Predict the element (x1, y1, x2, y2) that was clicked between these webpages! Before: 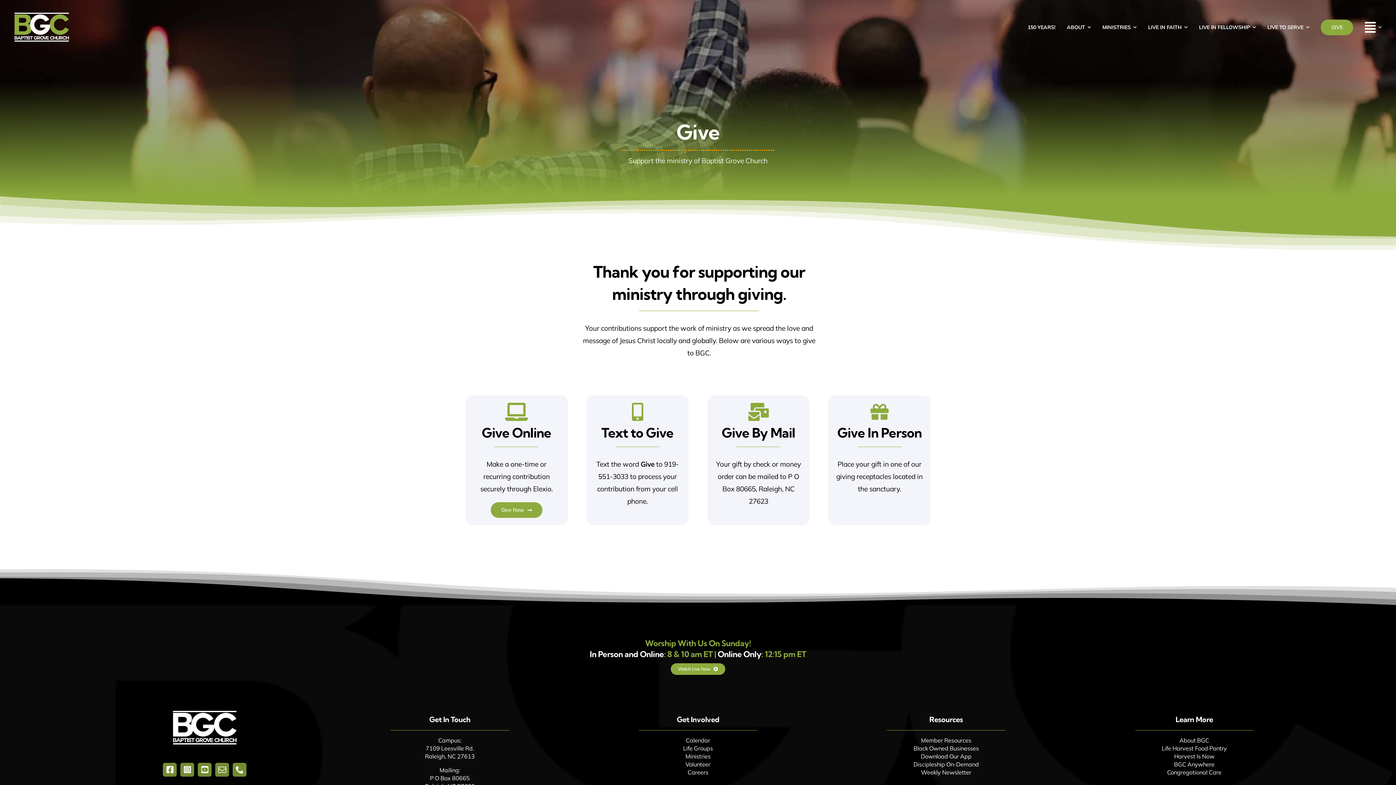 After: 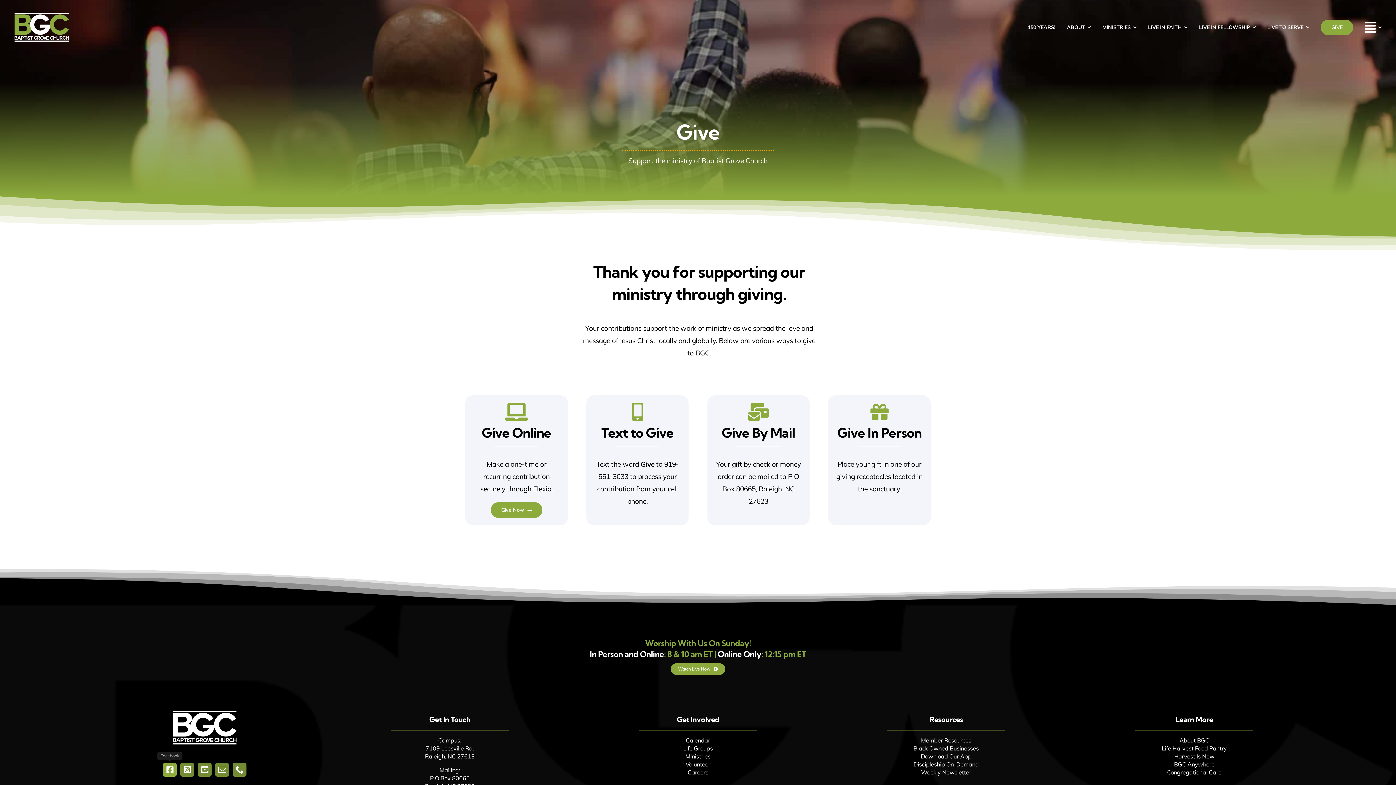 Action: bbox: (163, 763, 176, 777) label: facebook